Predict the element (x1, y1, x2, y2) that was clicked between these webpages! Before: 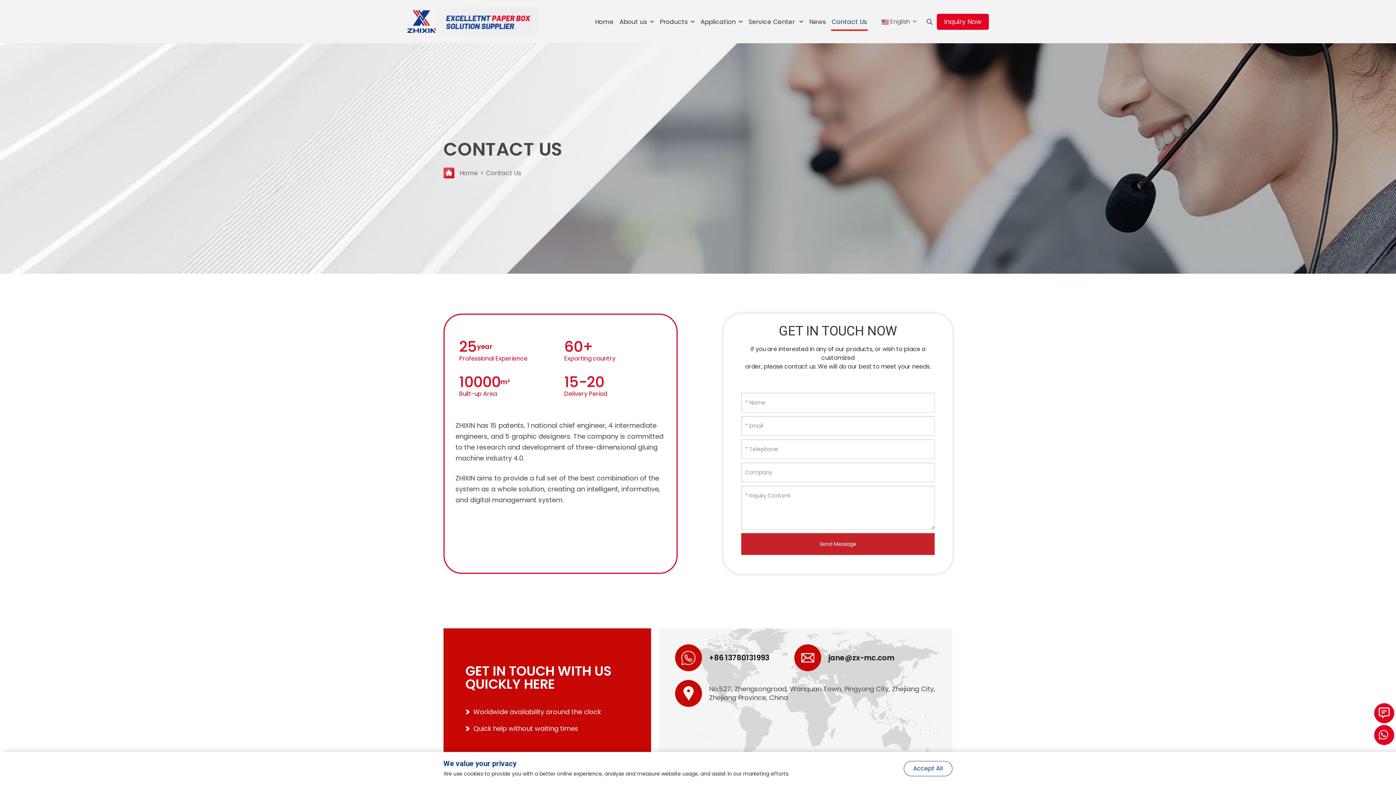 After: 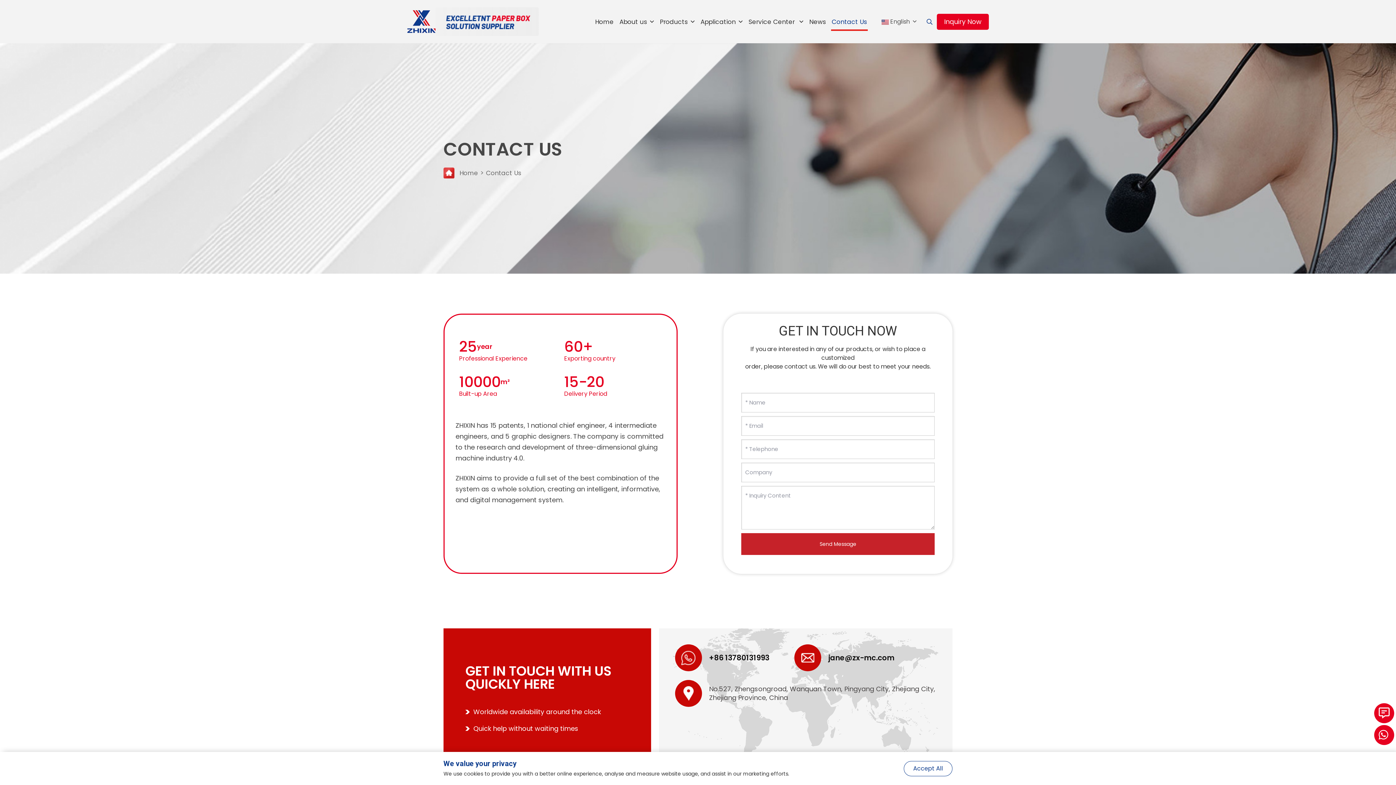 Action: bbox: (829, 12, 870, 30) label: Contact Us